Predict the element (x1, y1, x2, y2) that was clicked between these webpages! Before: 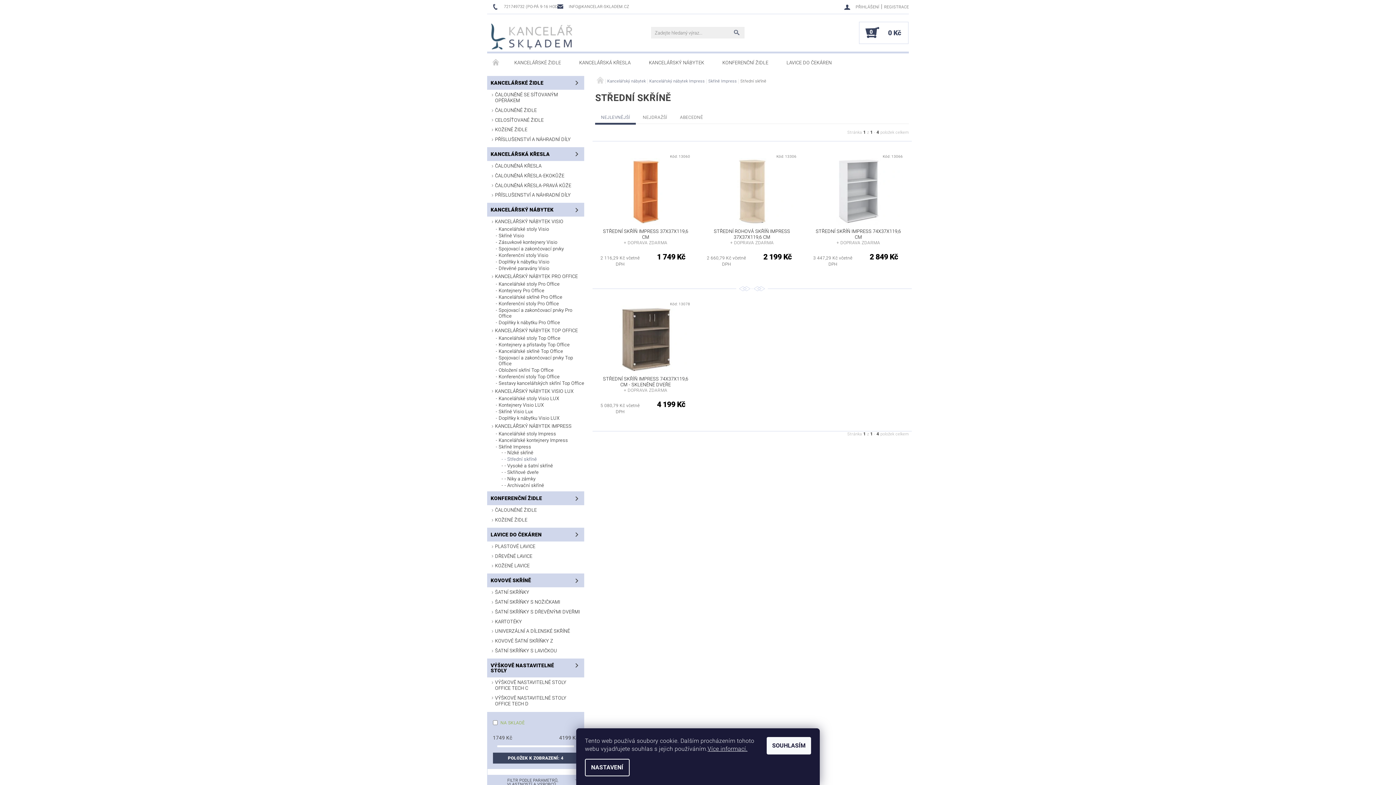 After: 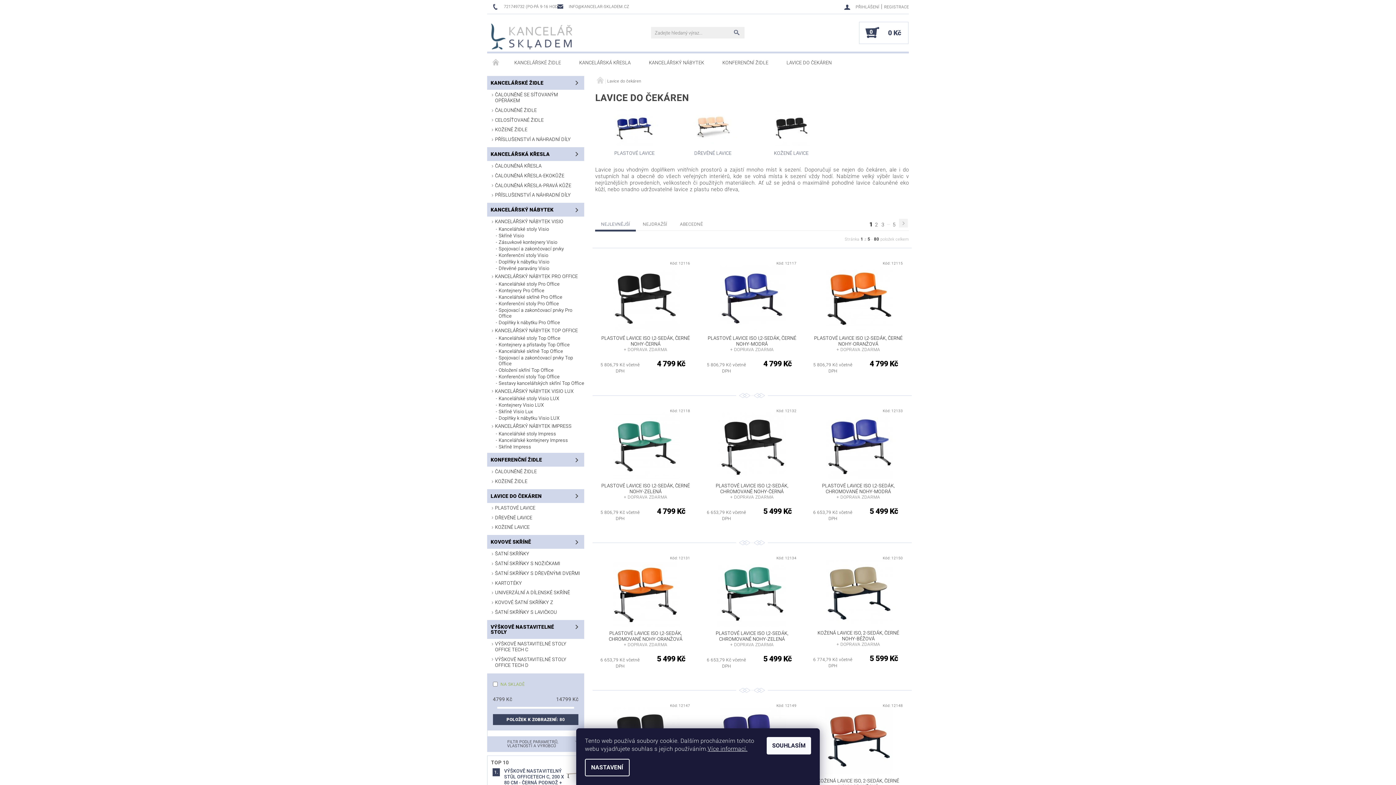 Action: bbox: (487, 528, 569, 541) label: LAVICE DO ČEKÁREN